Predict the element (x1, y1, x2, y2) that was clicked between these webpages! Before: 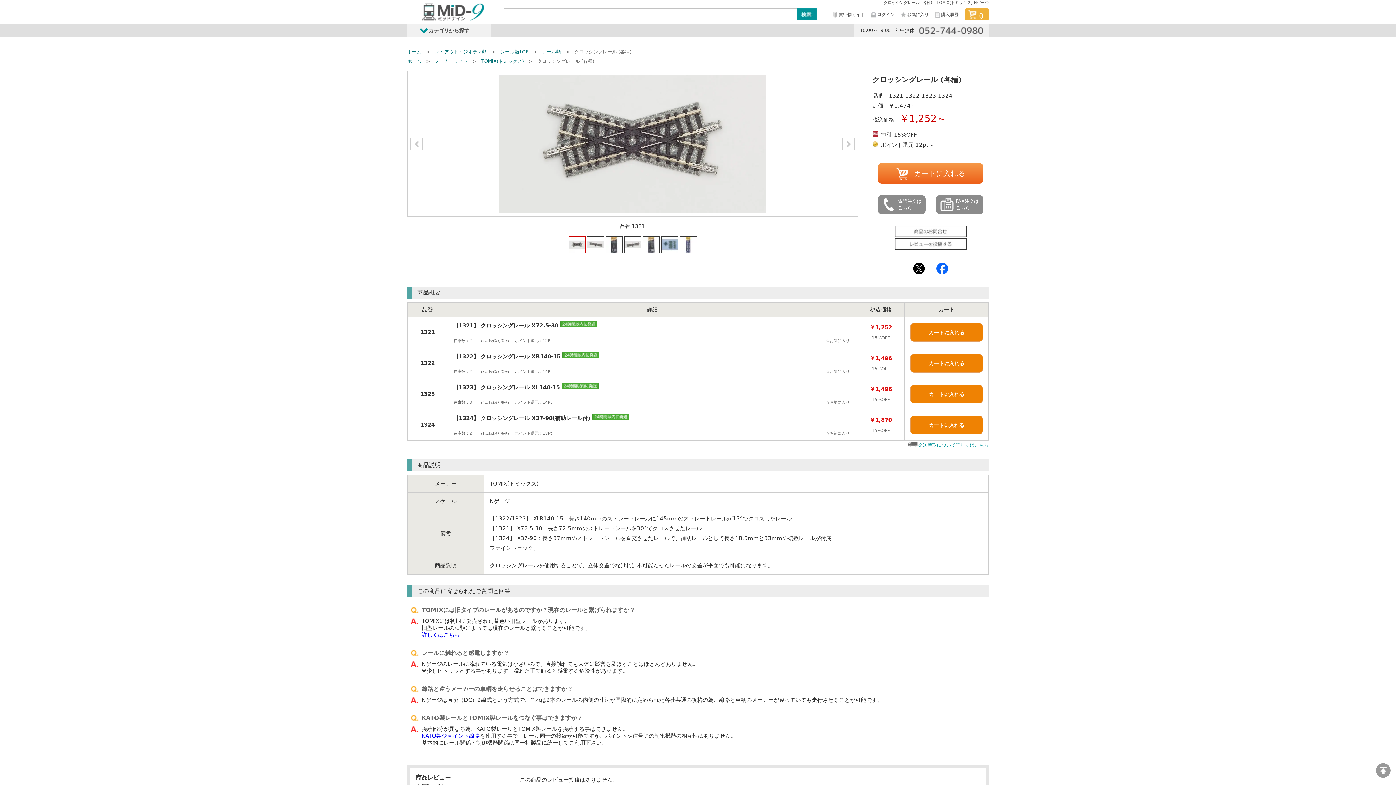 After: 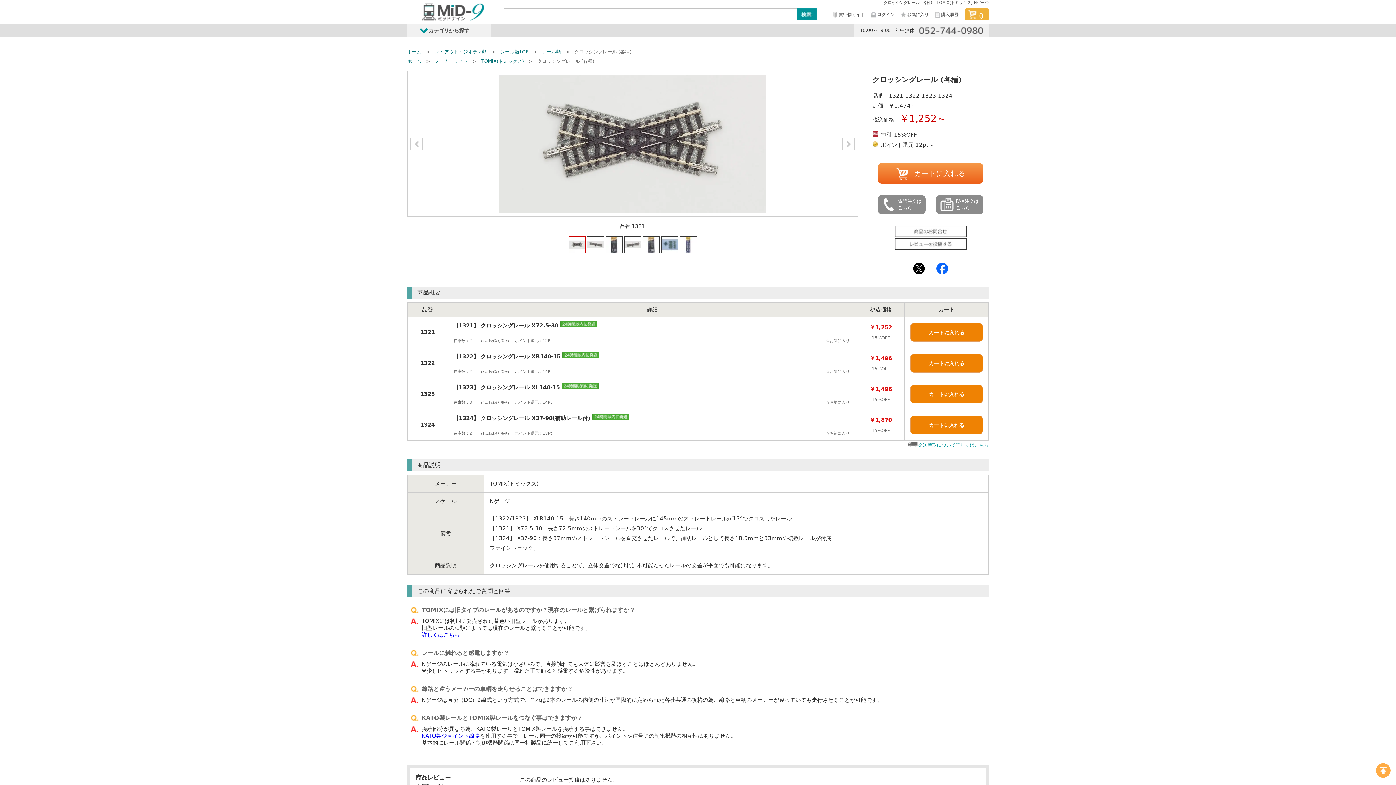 Action: bbox: (1380, 769, 1387, 776)